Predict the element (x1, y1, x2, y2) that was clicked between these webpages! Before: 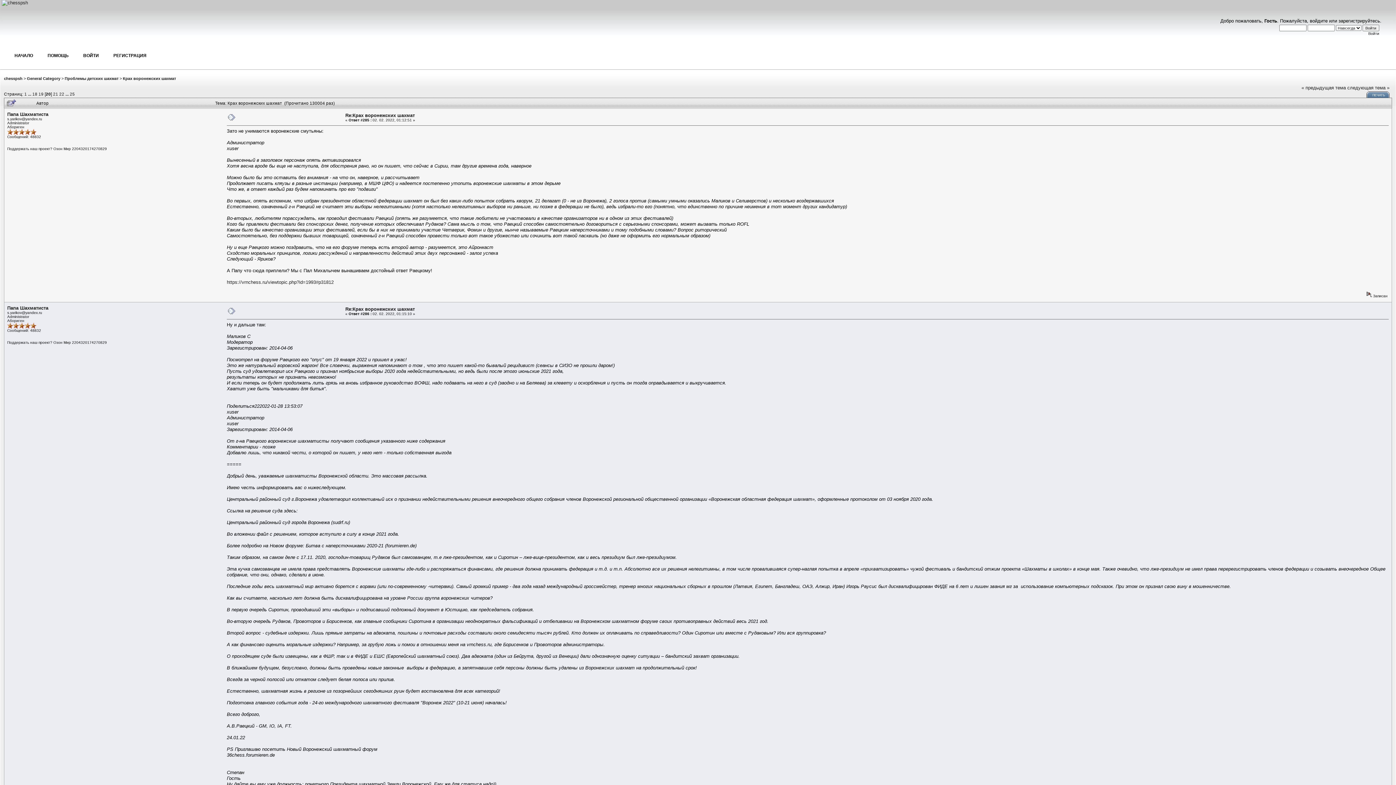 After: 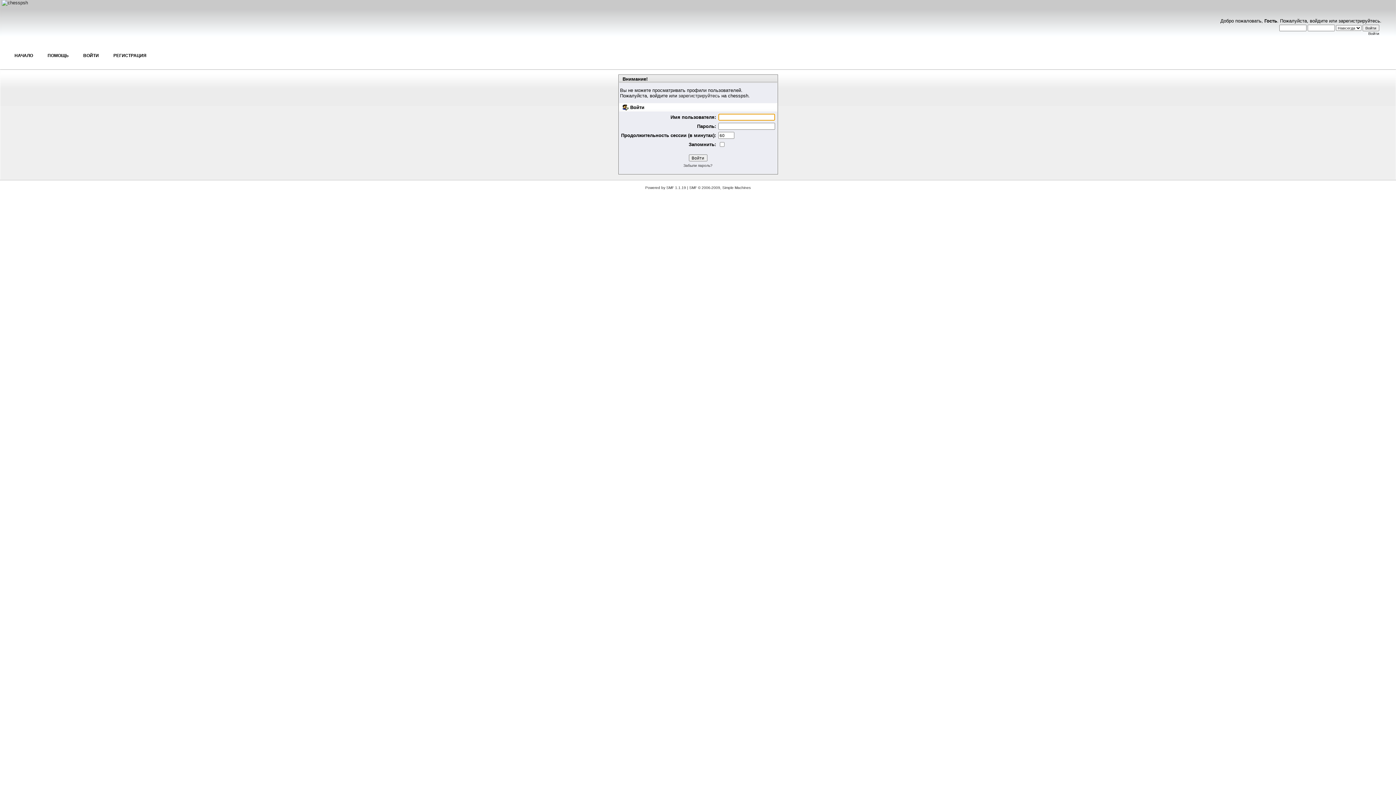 Action: bbox: (7, 305, 48, 310) label: Папа Шахматиста